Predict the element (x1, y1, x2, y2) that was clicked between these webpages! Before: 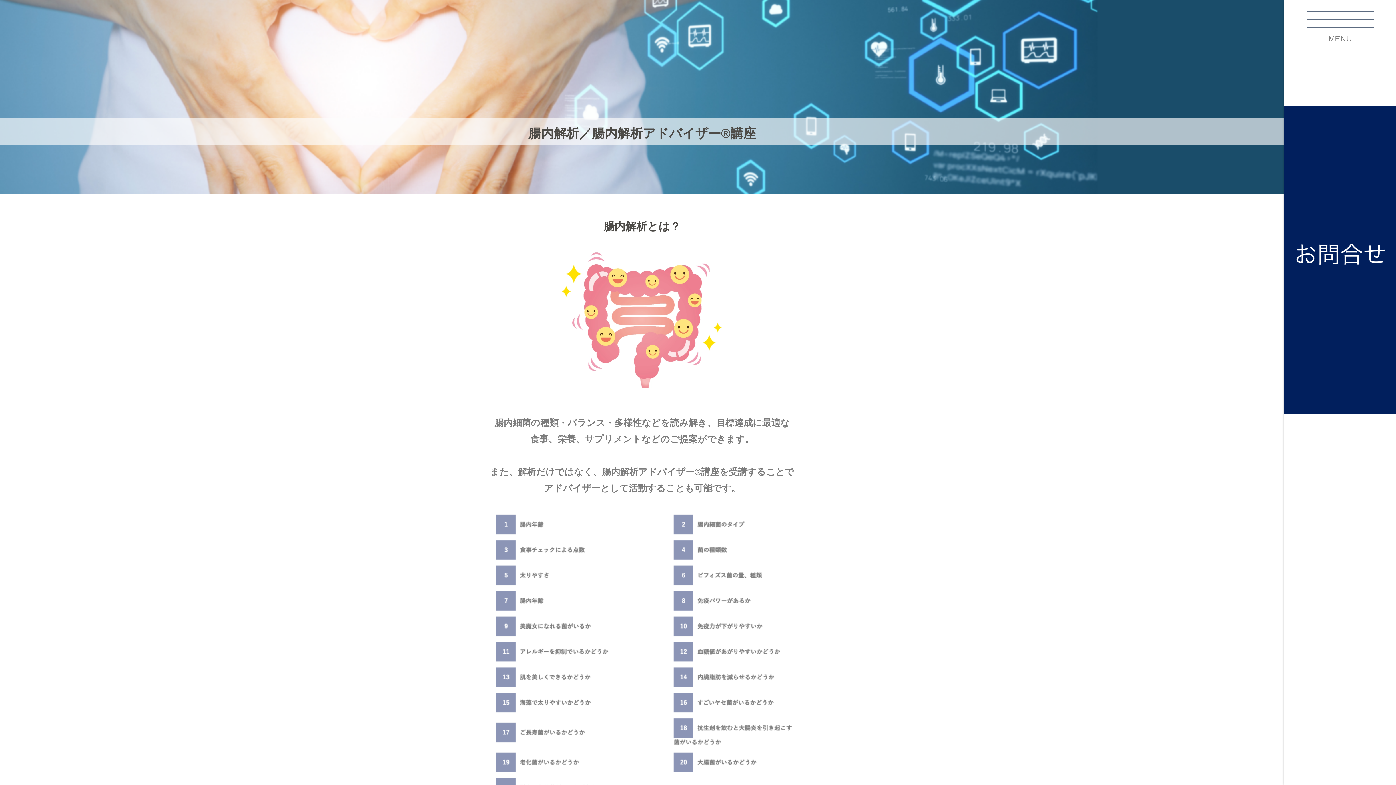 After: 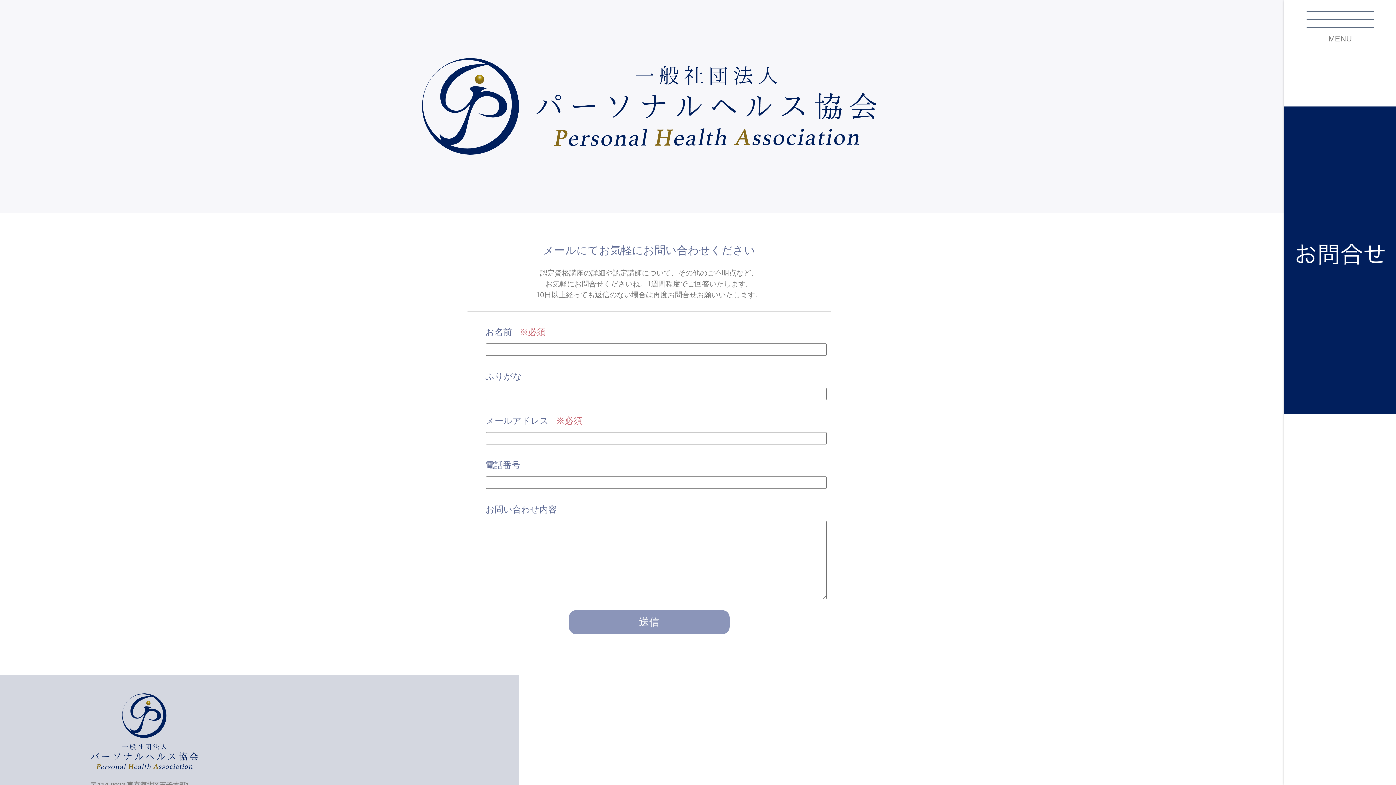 Action: bbox: (1284, 106, 1396, 414)